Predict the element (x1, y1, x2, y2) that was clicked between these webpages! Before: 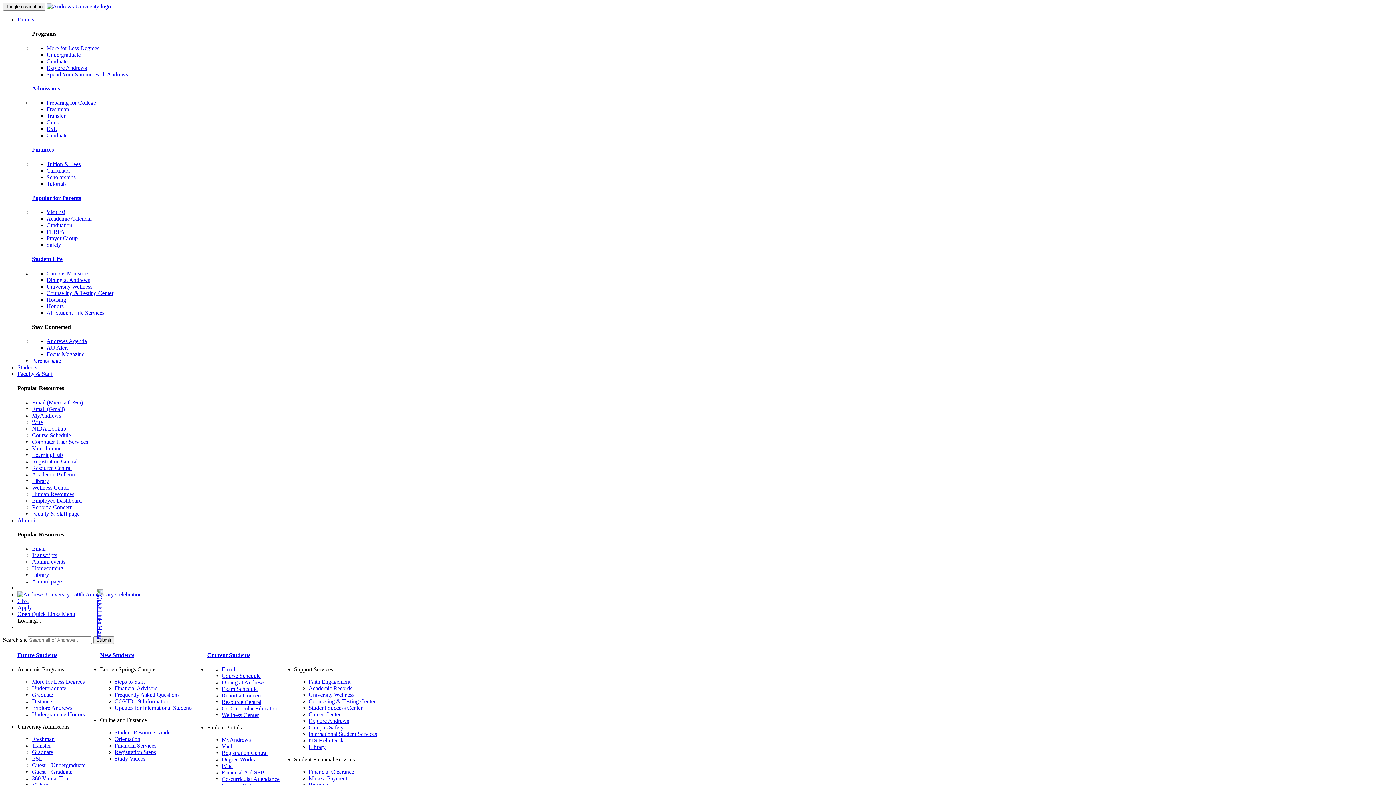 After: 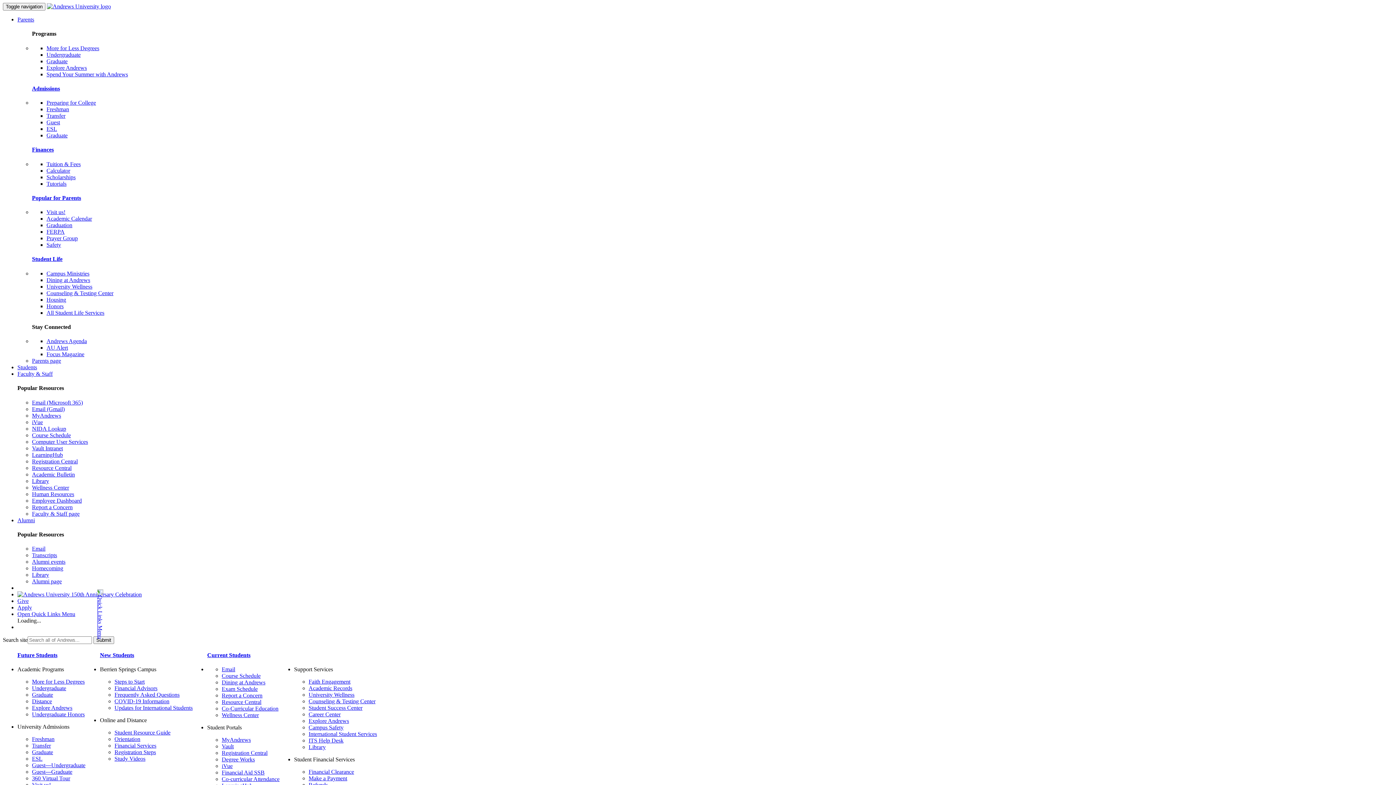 Action: label: Open Quick Links Menu bbox: (17, 611, 124, 617)